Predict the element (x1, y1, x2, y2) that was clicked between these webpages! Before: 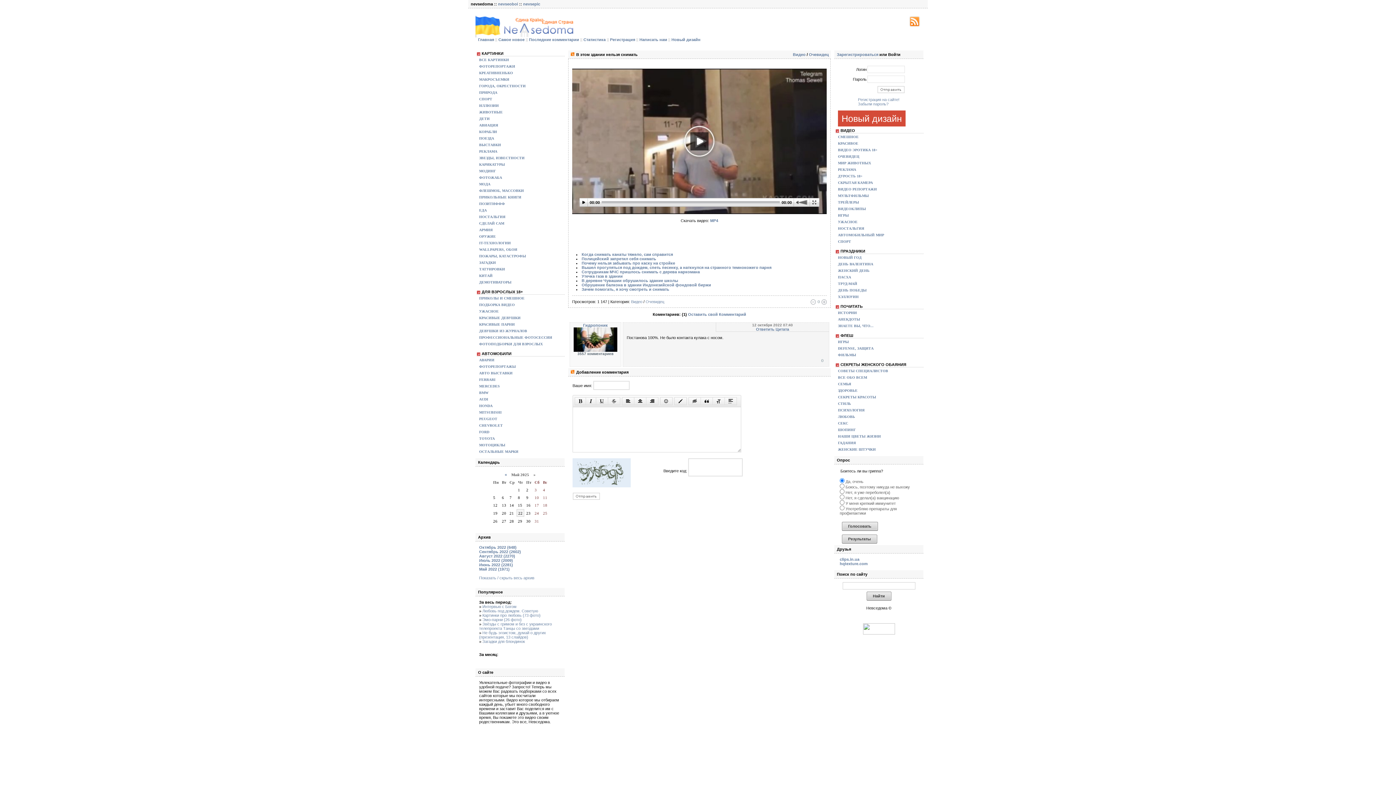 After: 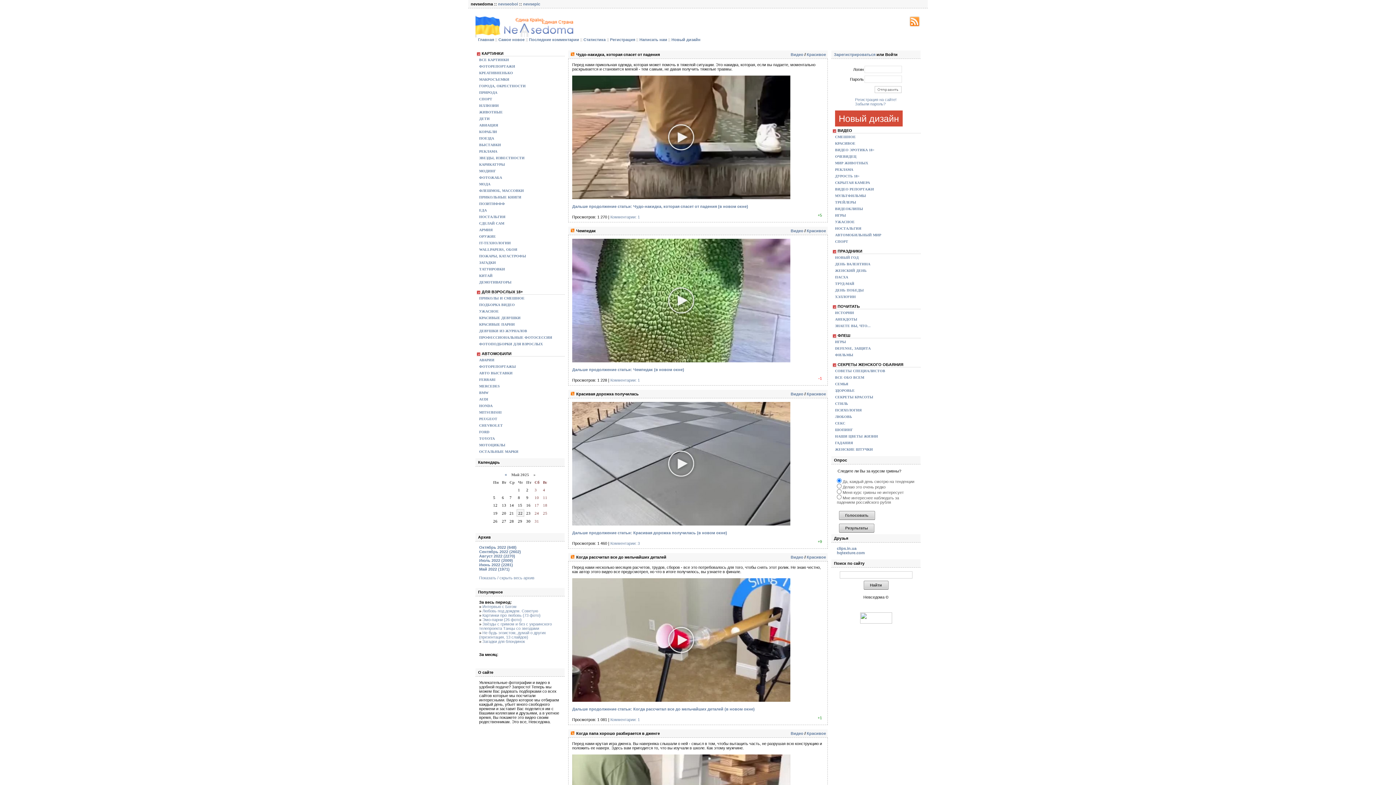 Action: label: КРАСИВОЕ bbox: (834, 141, 923, 146)